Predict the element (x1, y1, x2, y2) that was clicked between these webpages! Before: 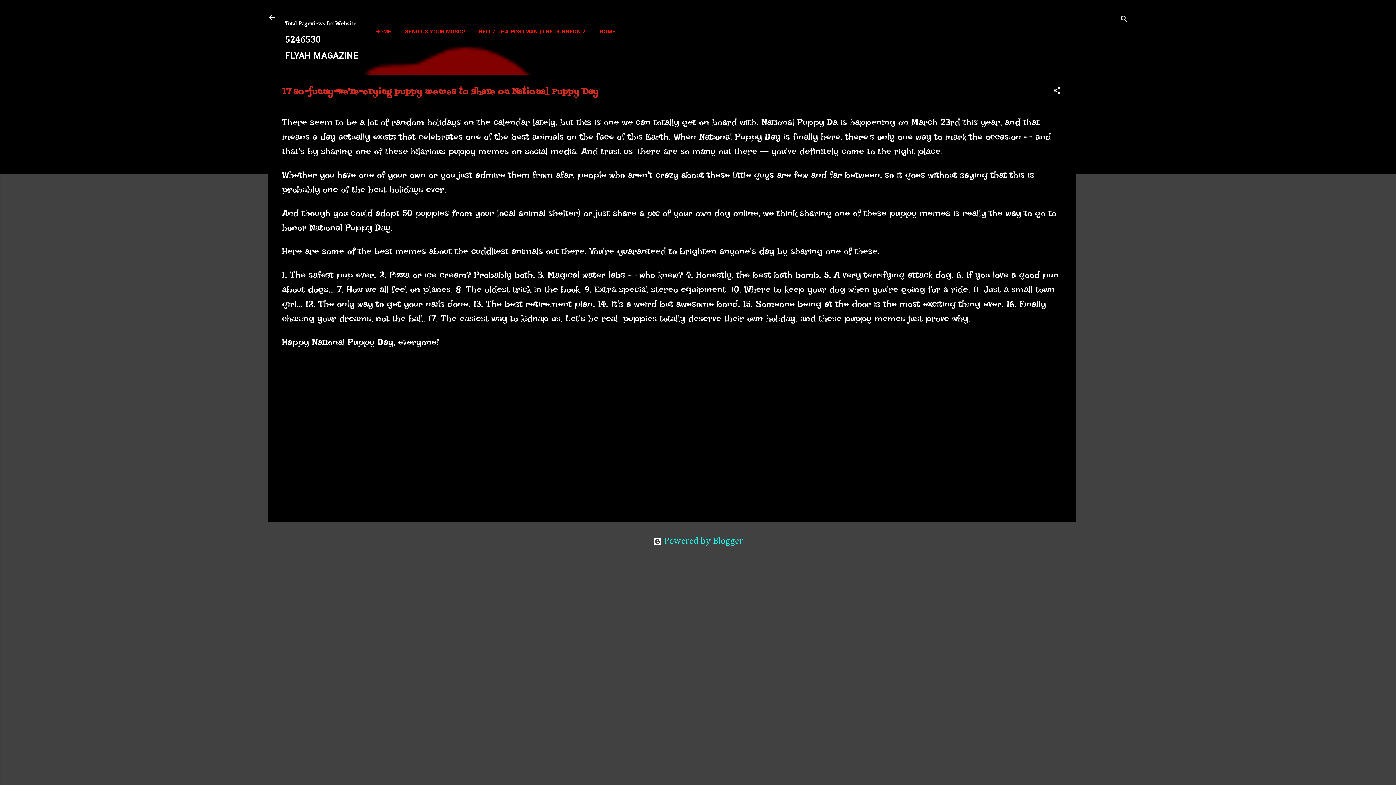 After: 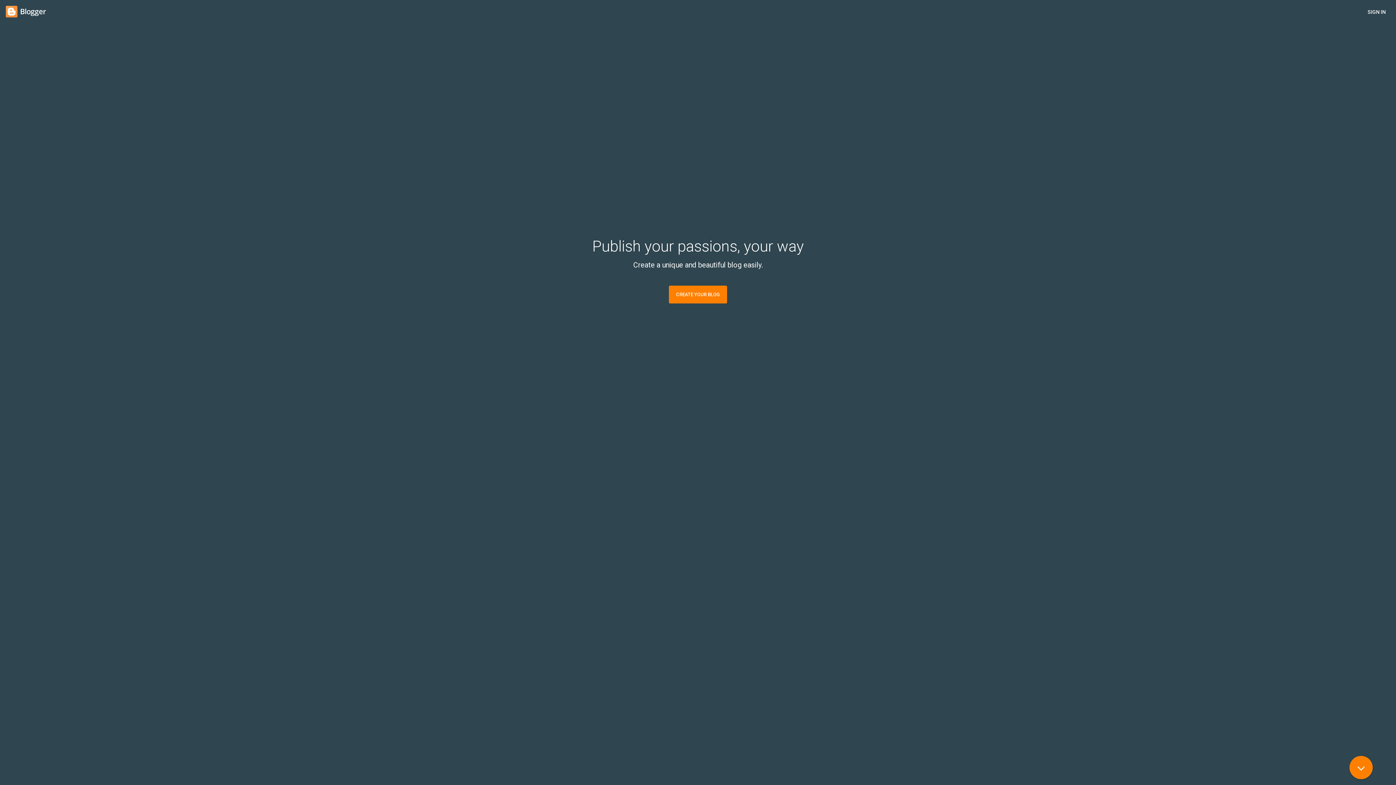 Action: bbox: (653, 537, 743, 546) label:  Powered by Blogger